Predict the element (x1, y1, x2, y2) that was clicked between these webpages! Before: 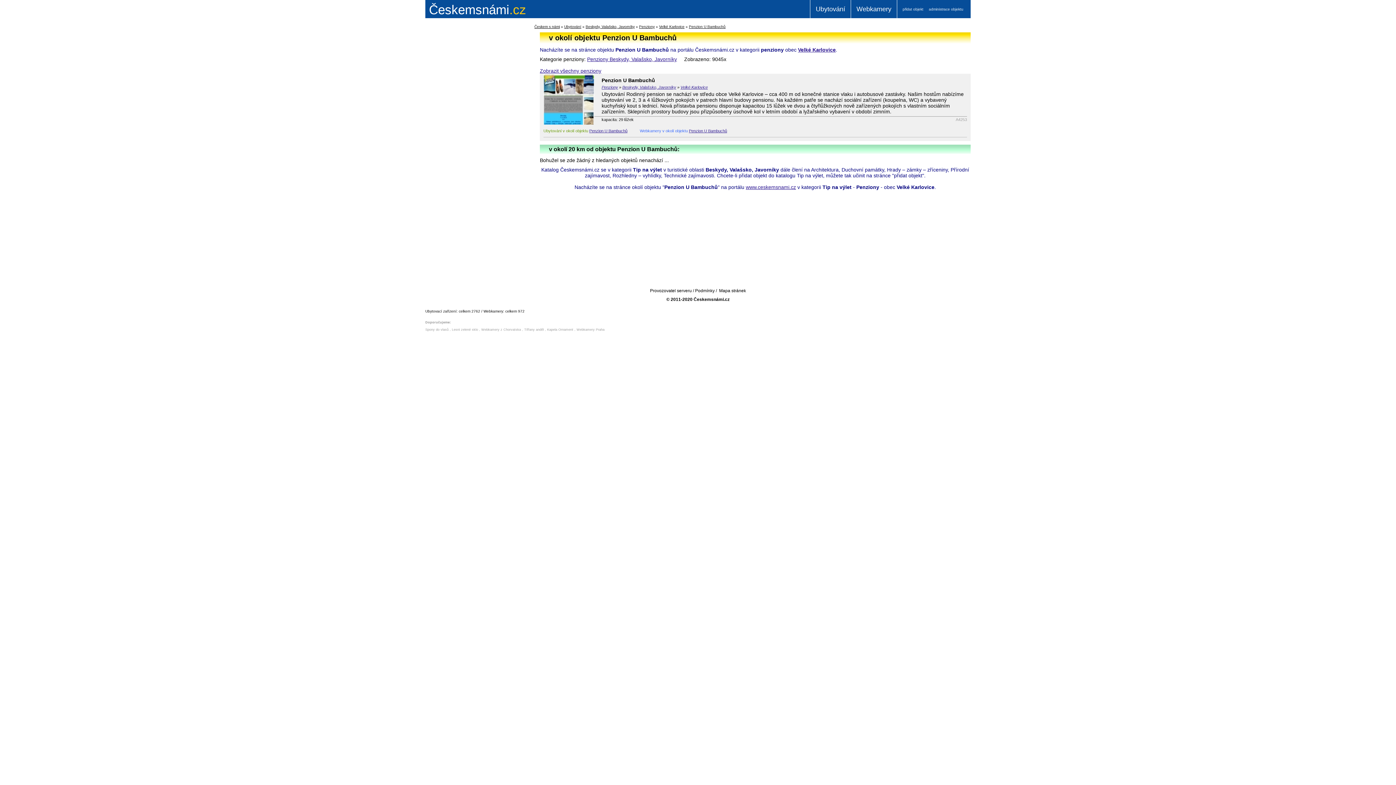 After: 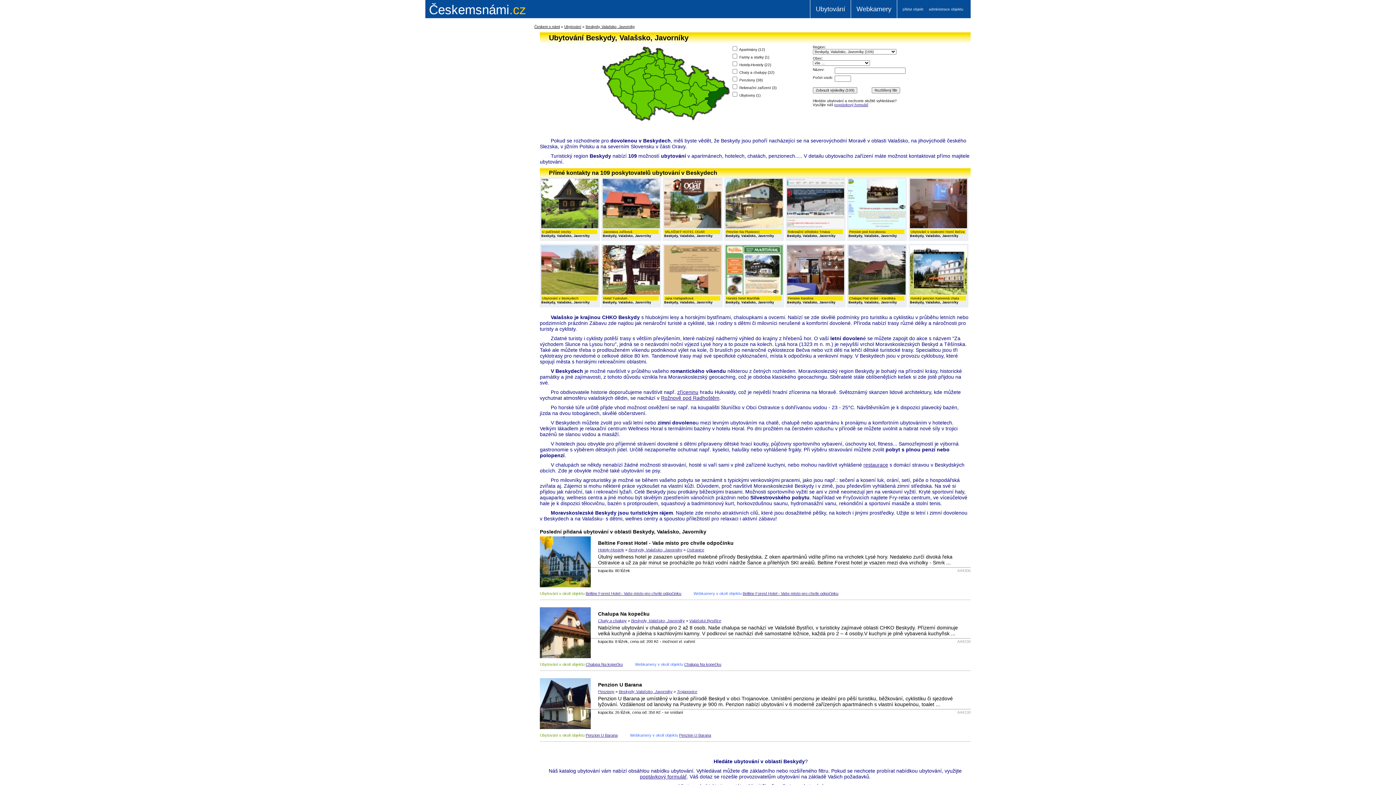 Action: label: Beskydy, Valašsko, Javorníky bbox: (585, 24, 634, 28)